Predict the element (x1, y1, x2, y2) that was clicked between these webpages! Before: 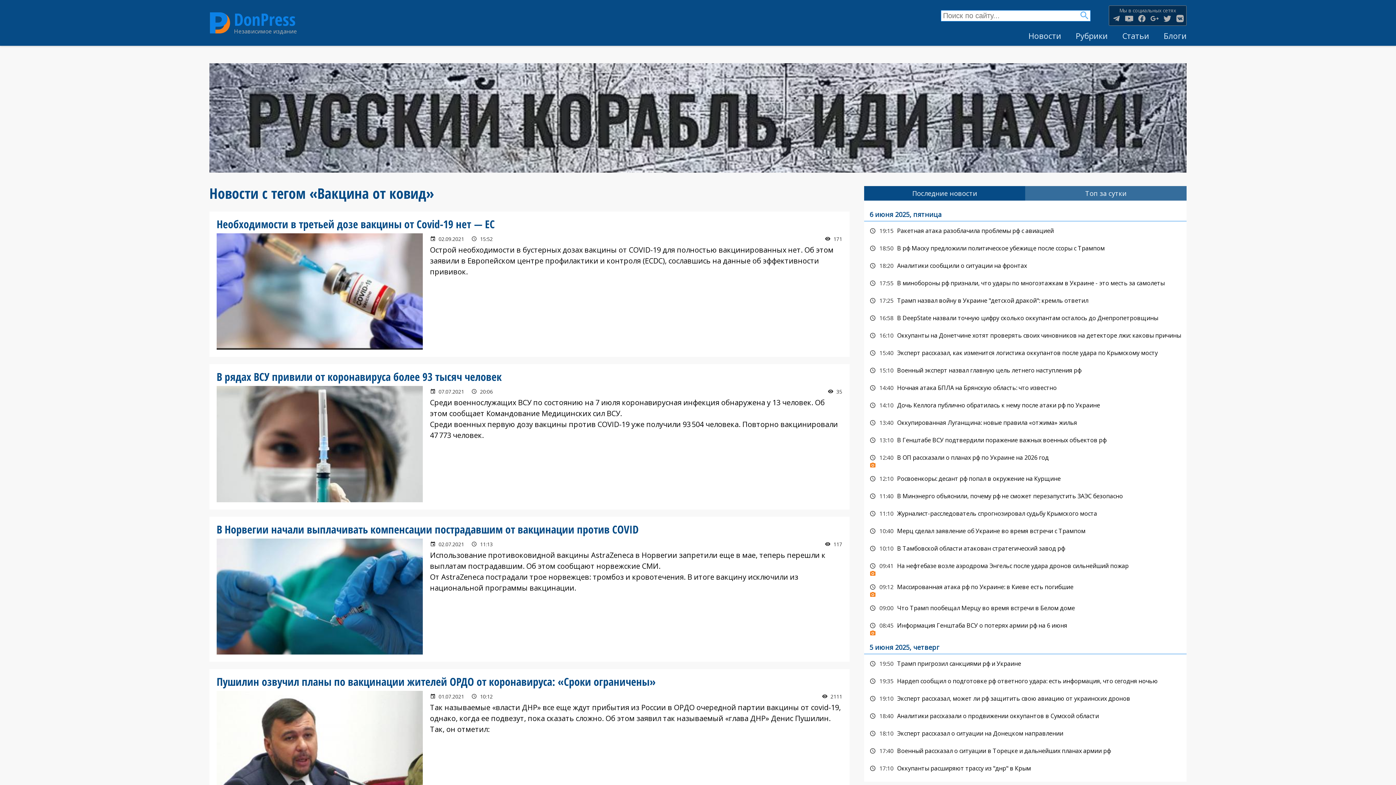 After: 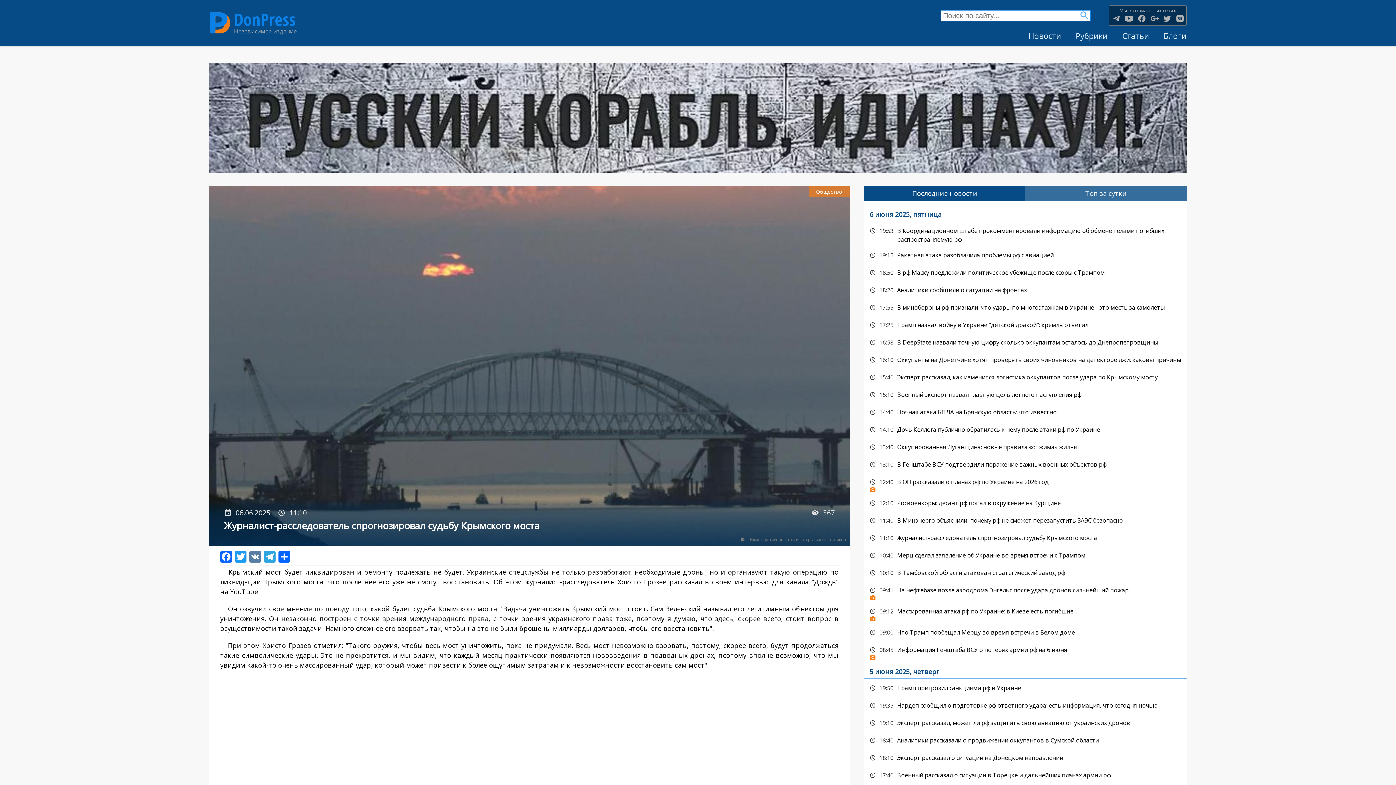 Action: label: Журналист-расследователь спрогнозировал судьбу Крымского моста bbox: (864, 506, 1186, 521)